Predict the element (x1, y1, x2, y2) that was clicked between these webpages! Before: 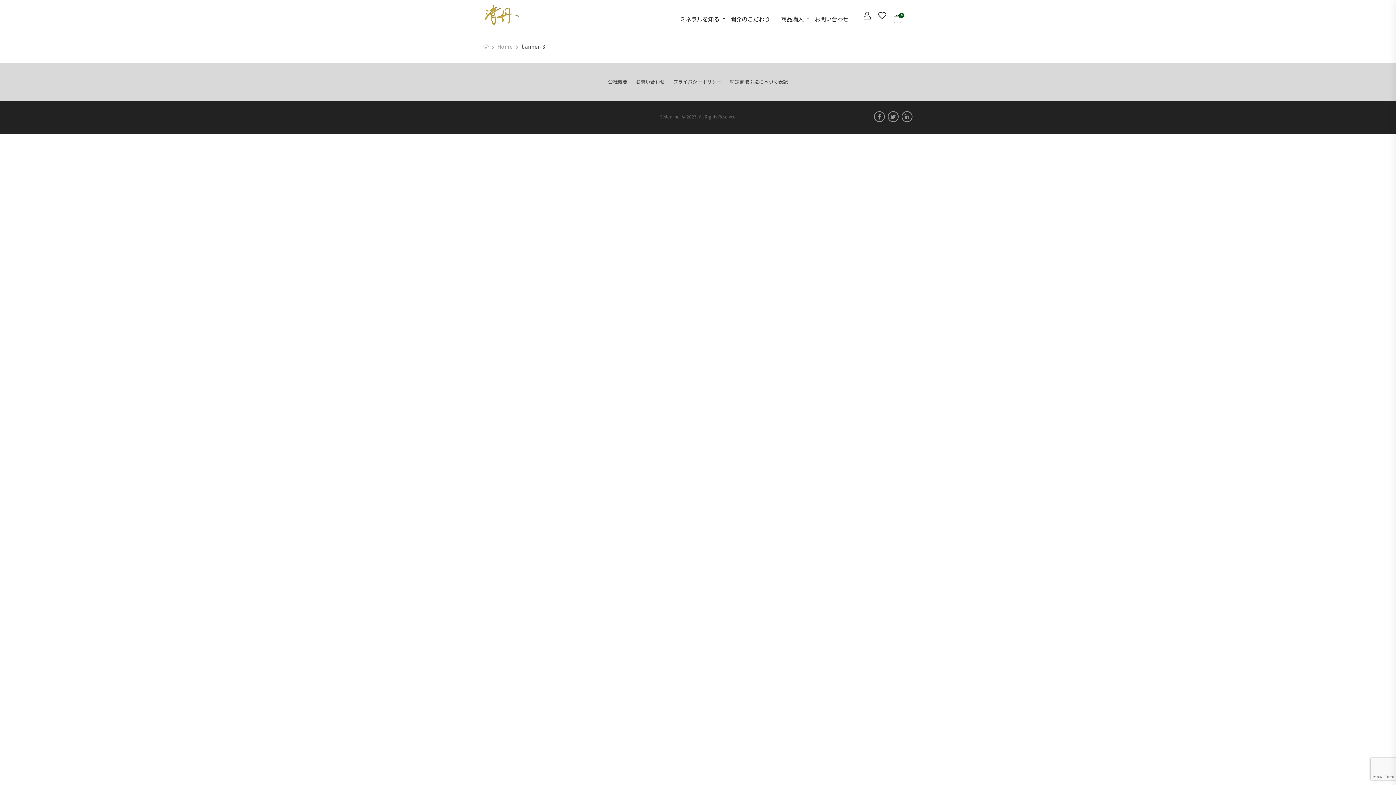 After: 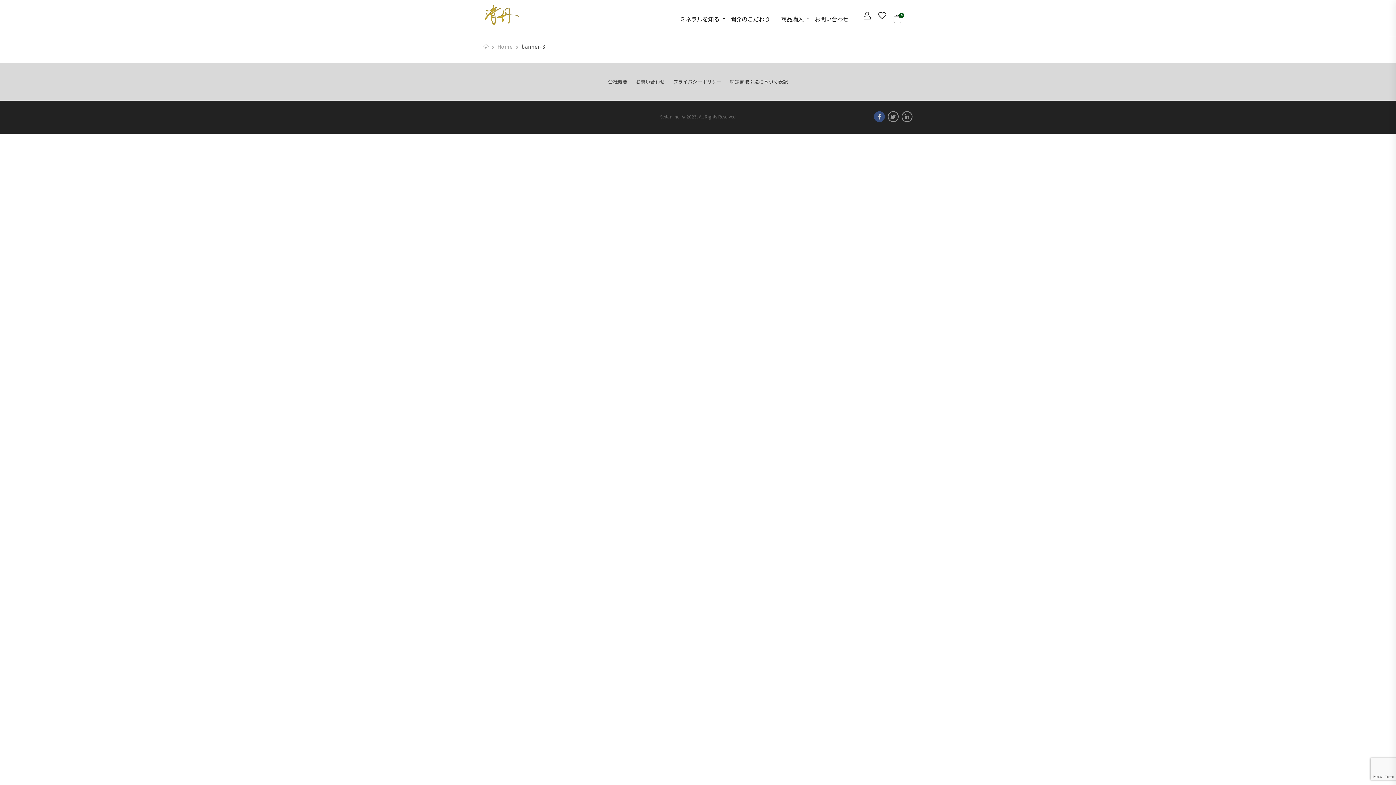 Action: bbox: (874, 111, 885, 122)